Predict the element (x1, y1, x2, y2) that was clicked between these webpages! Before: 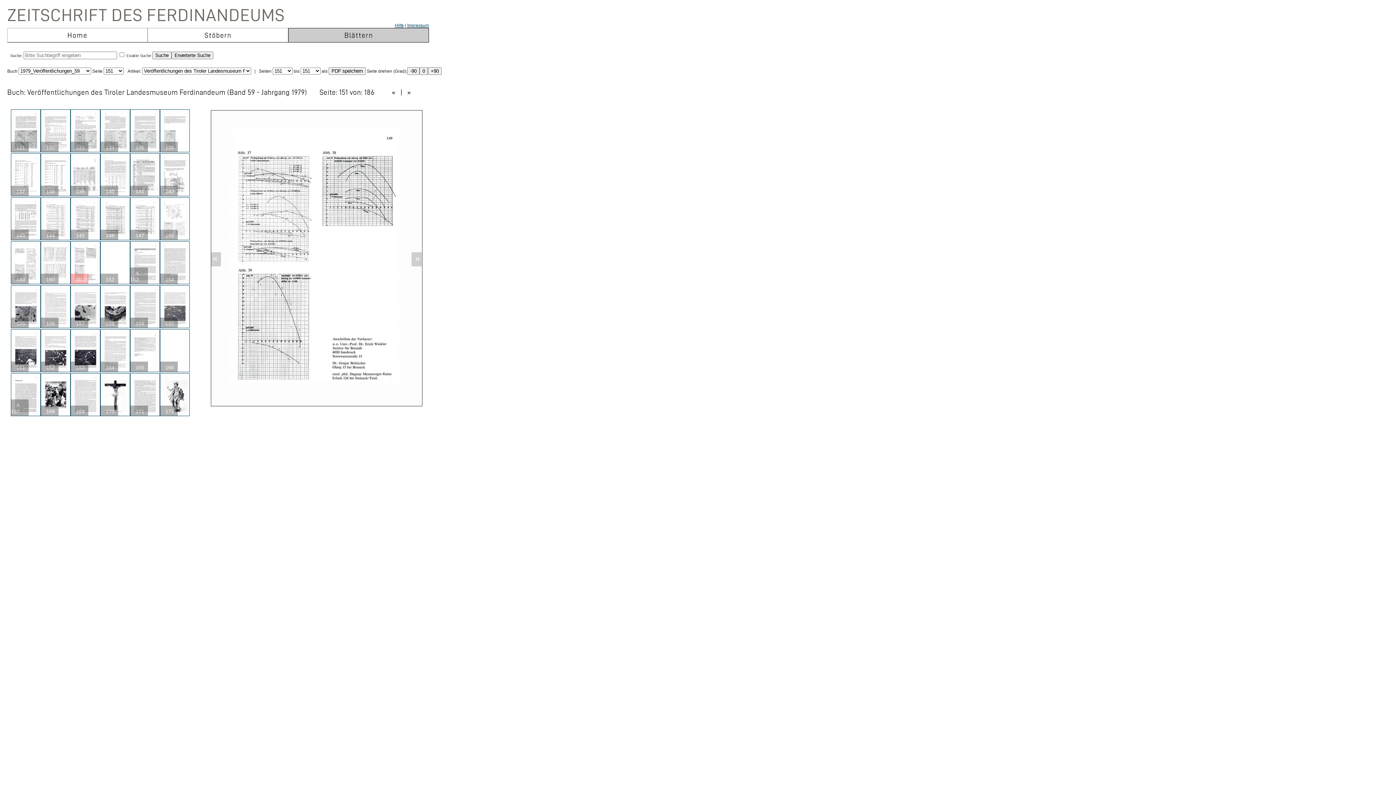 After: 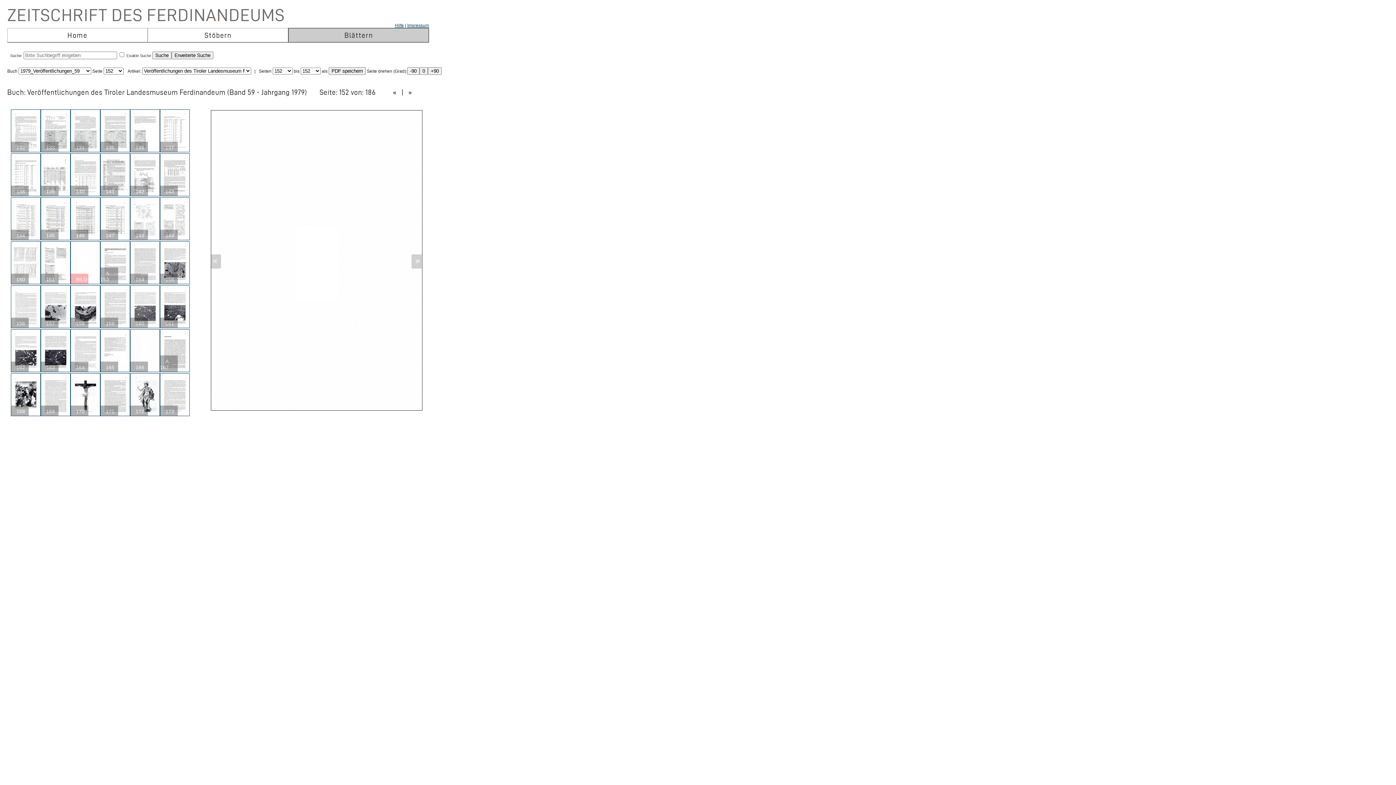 Action: bbox: (404, 88, 413, 95) label:  » 